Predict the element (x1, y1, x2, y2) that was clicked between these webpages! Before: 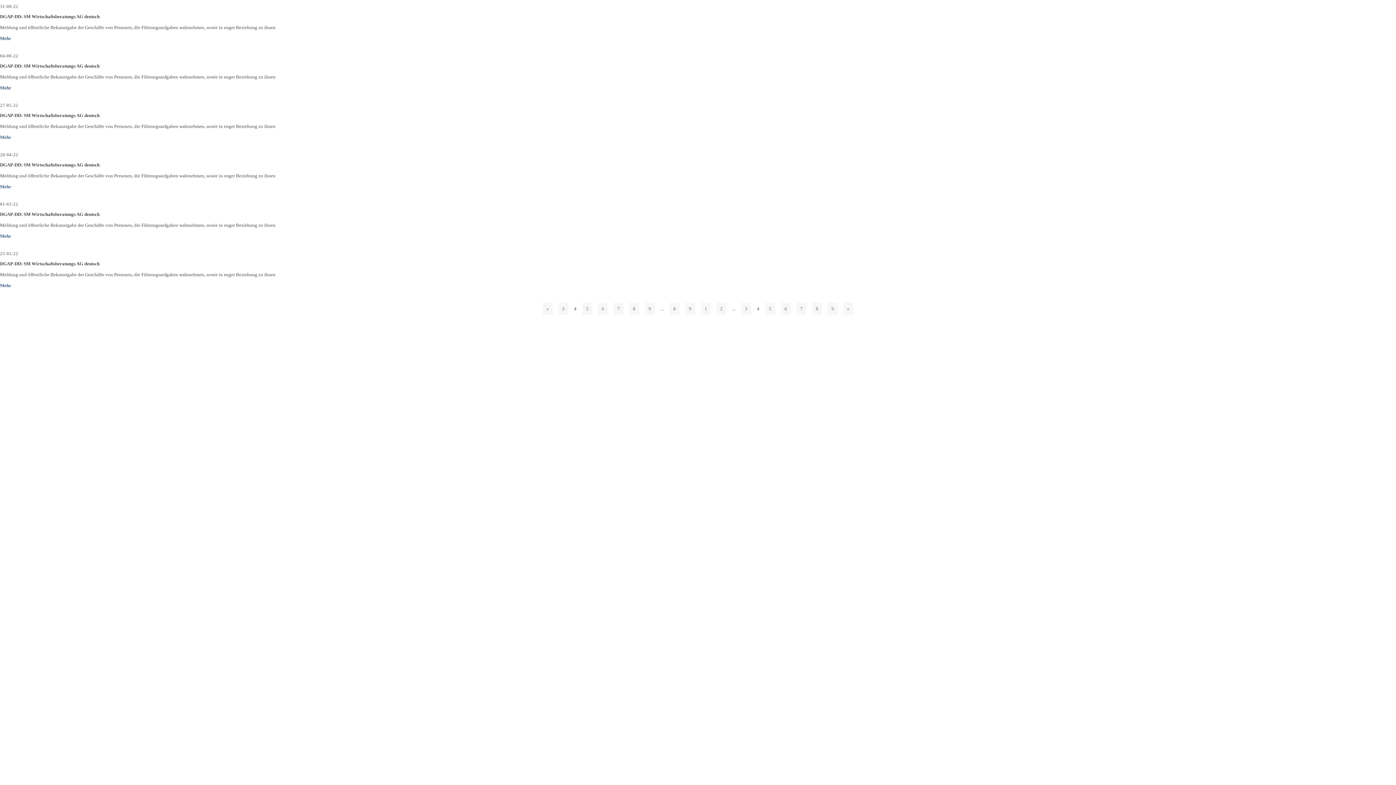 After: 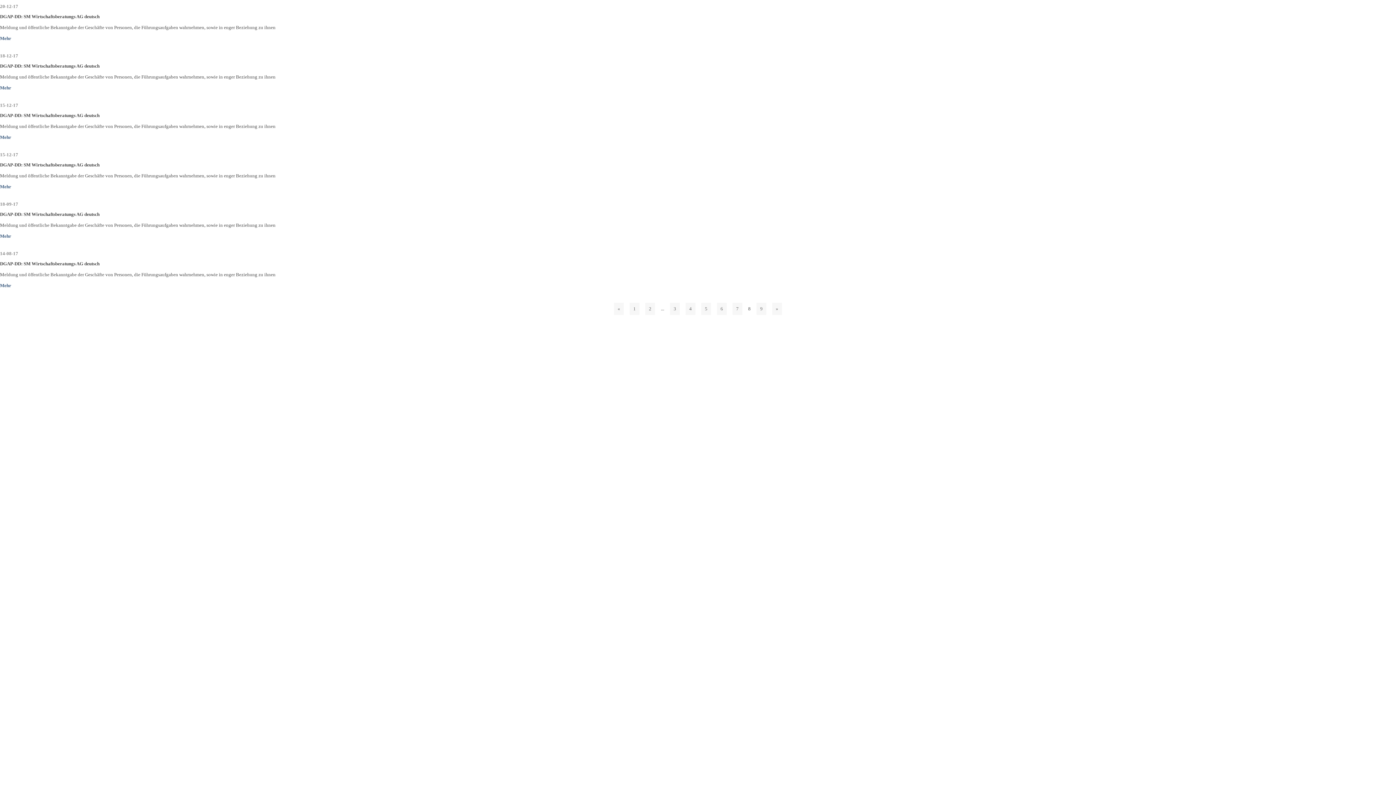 Action: label: 8 bbox: (629, 302, 639, 315)